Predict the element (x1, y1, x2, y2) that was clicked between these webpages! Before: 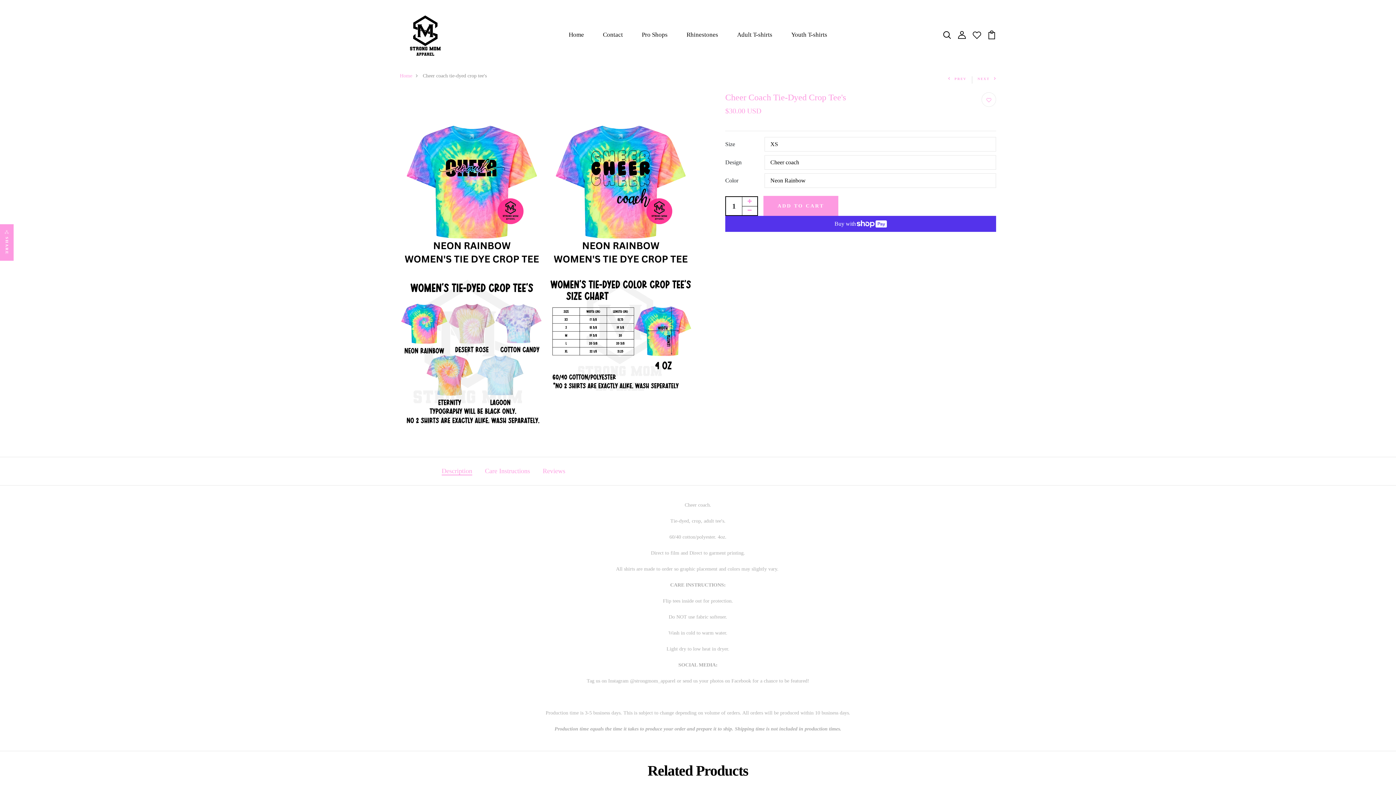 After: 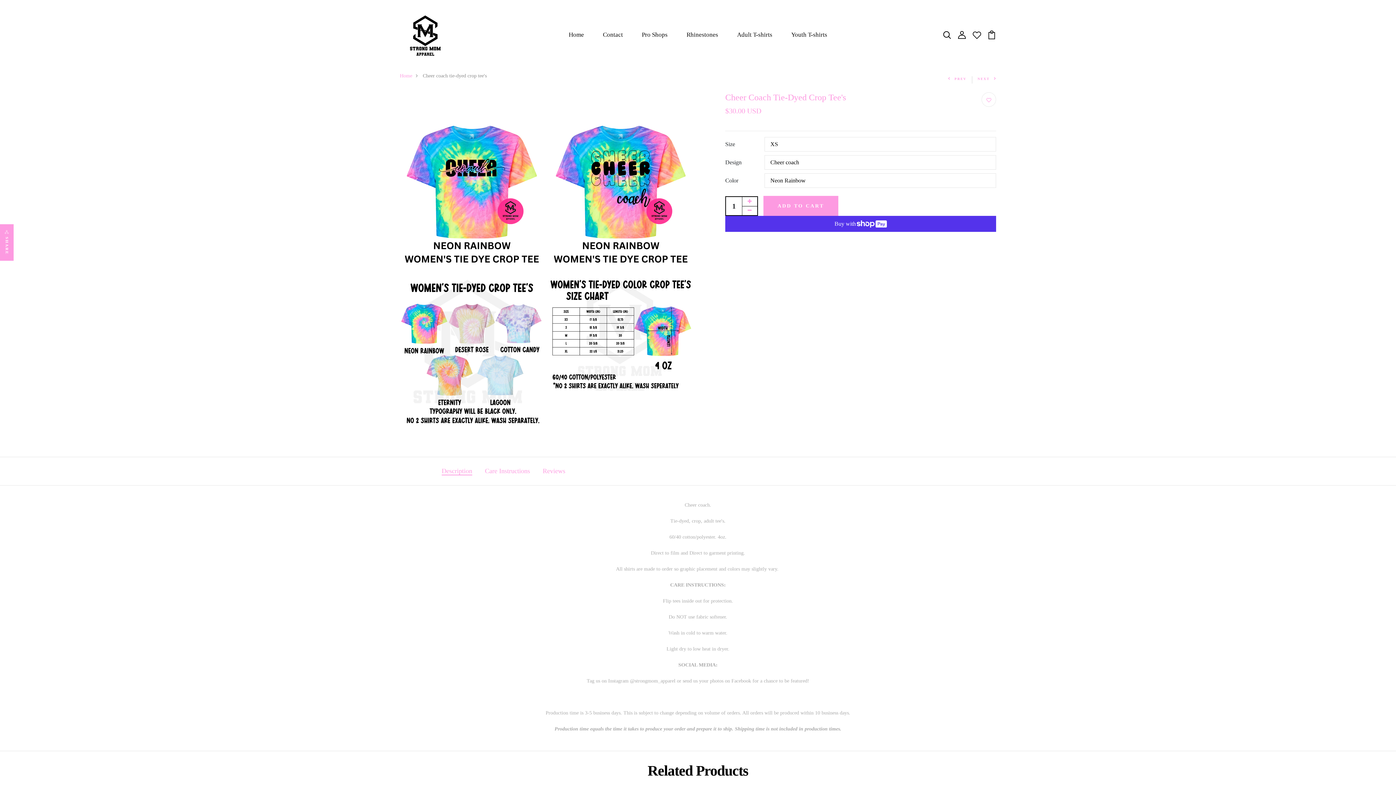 Action: label: Description bbox: (441, 466, 472, 476)